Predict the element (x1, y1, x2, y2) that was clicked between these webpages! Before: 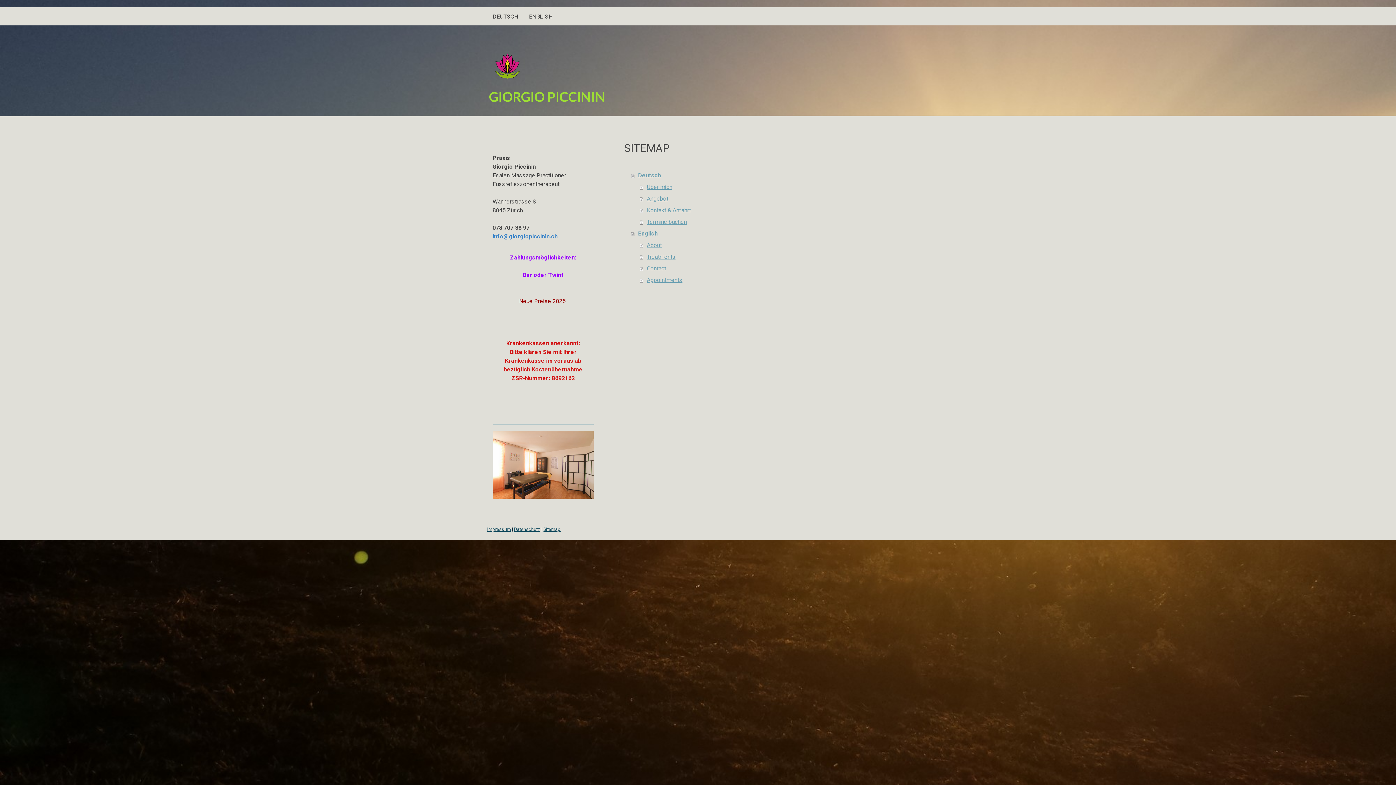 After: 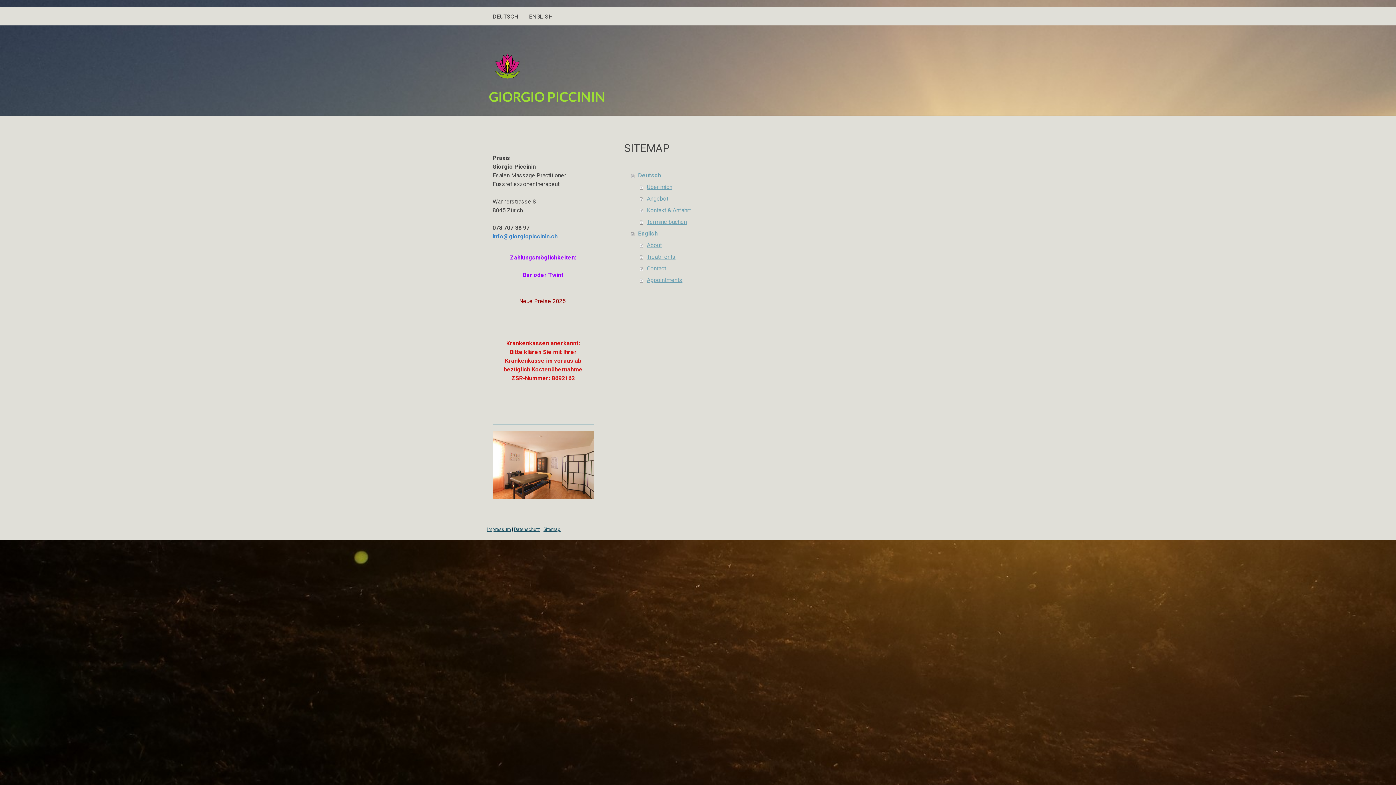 Action: label: Sitemap bbox: (543, 526, 560, 532)